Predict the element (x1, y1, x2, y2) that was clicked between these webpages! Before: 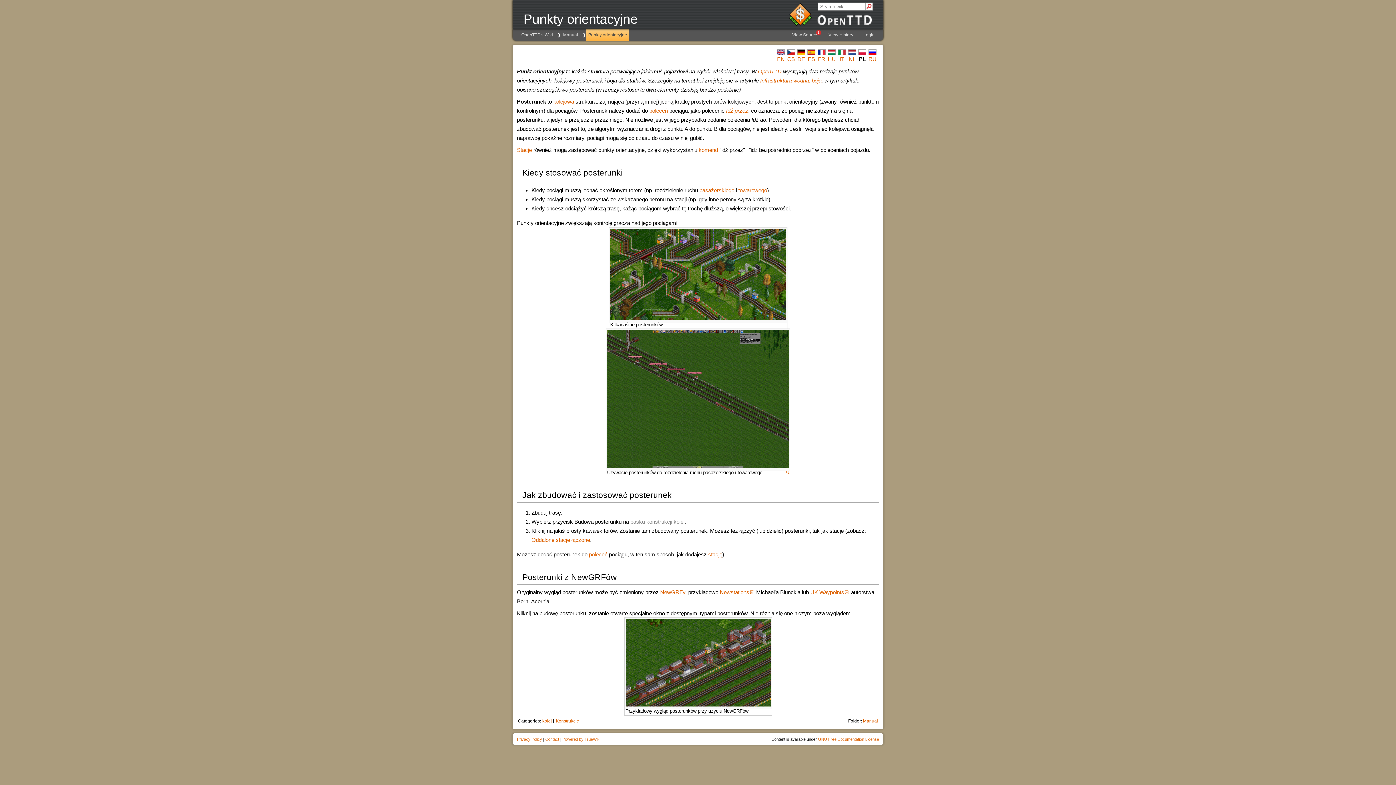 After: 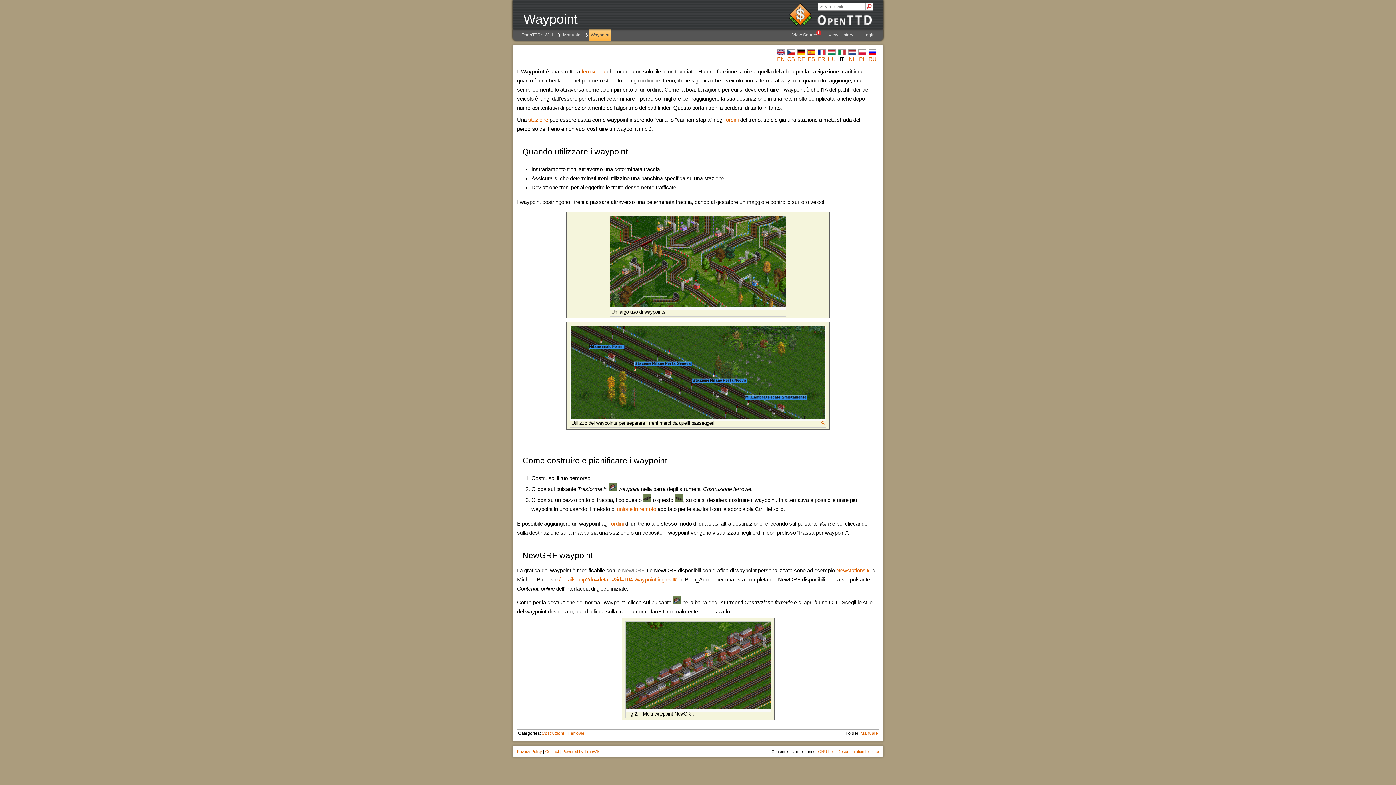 Action: bbox: (838, 50, 846, 56)